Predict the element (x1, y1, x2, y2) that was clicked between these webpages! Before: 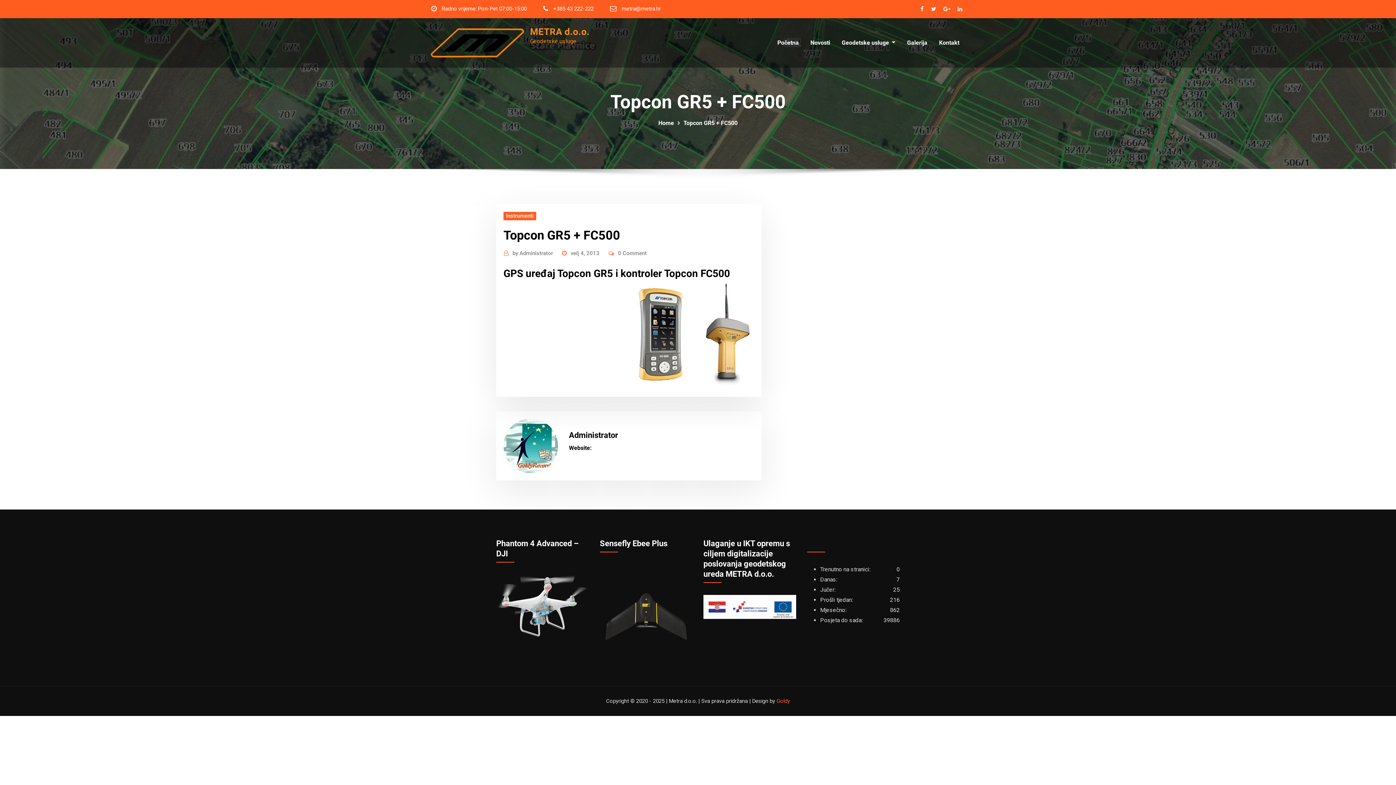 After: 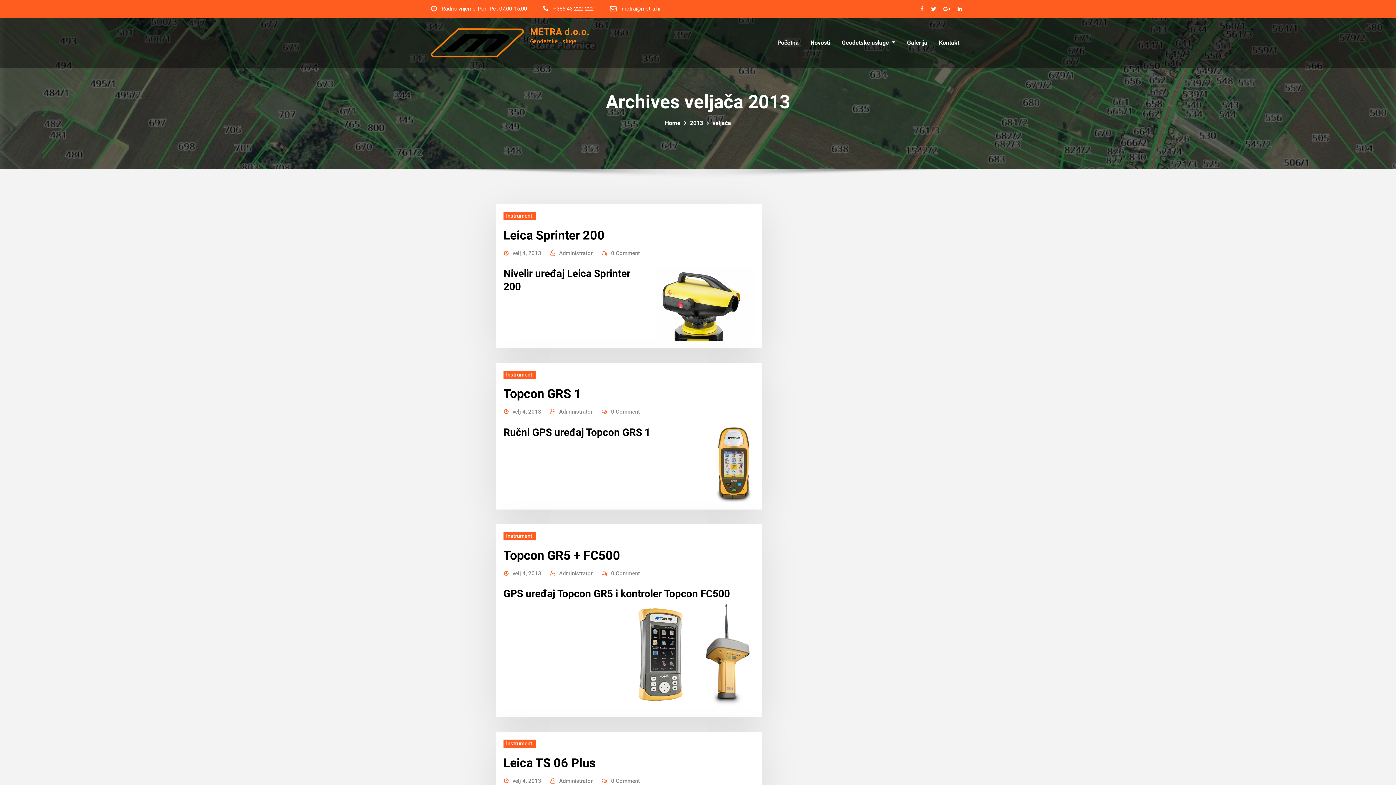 Action: bbox: (570, 248, 599, 258) label: velj 4, 2013